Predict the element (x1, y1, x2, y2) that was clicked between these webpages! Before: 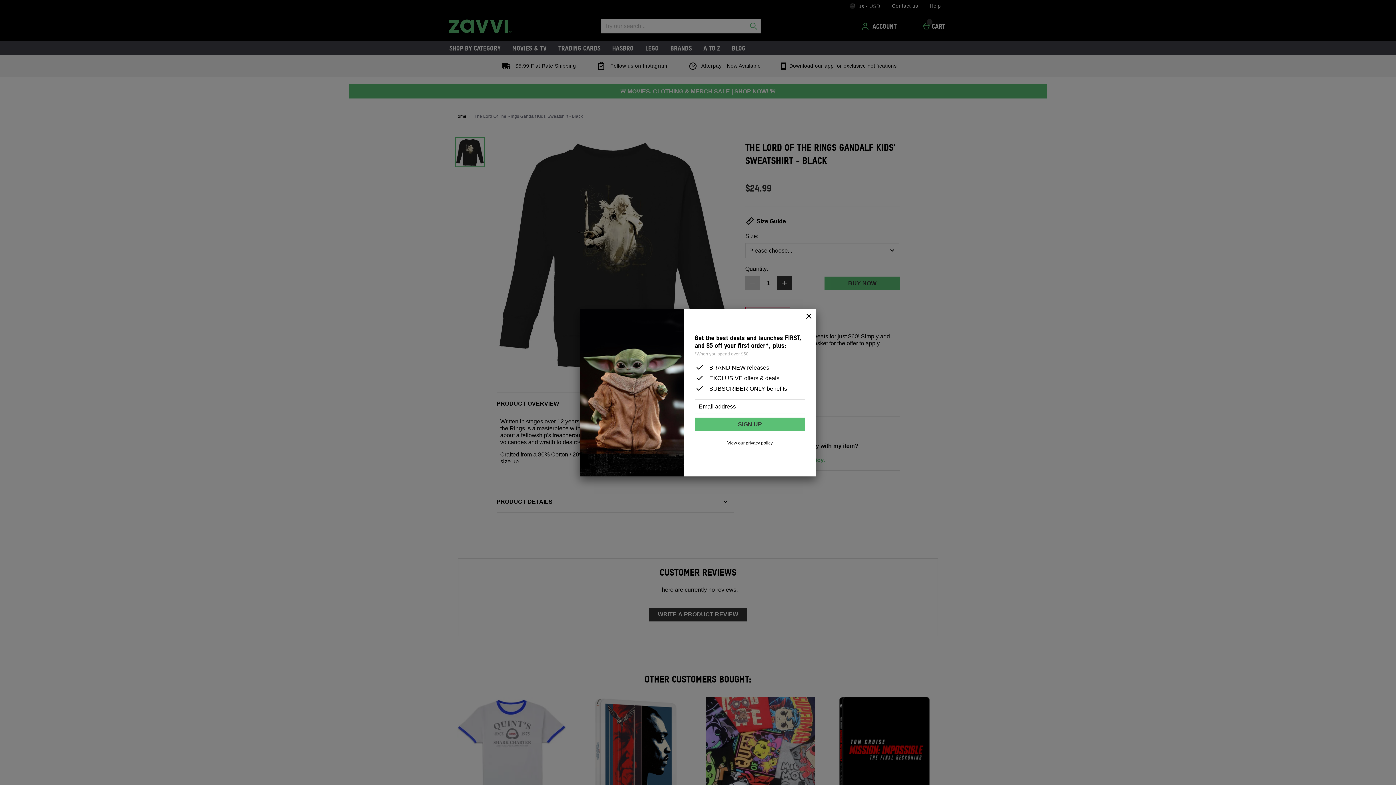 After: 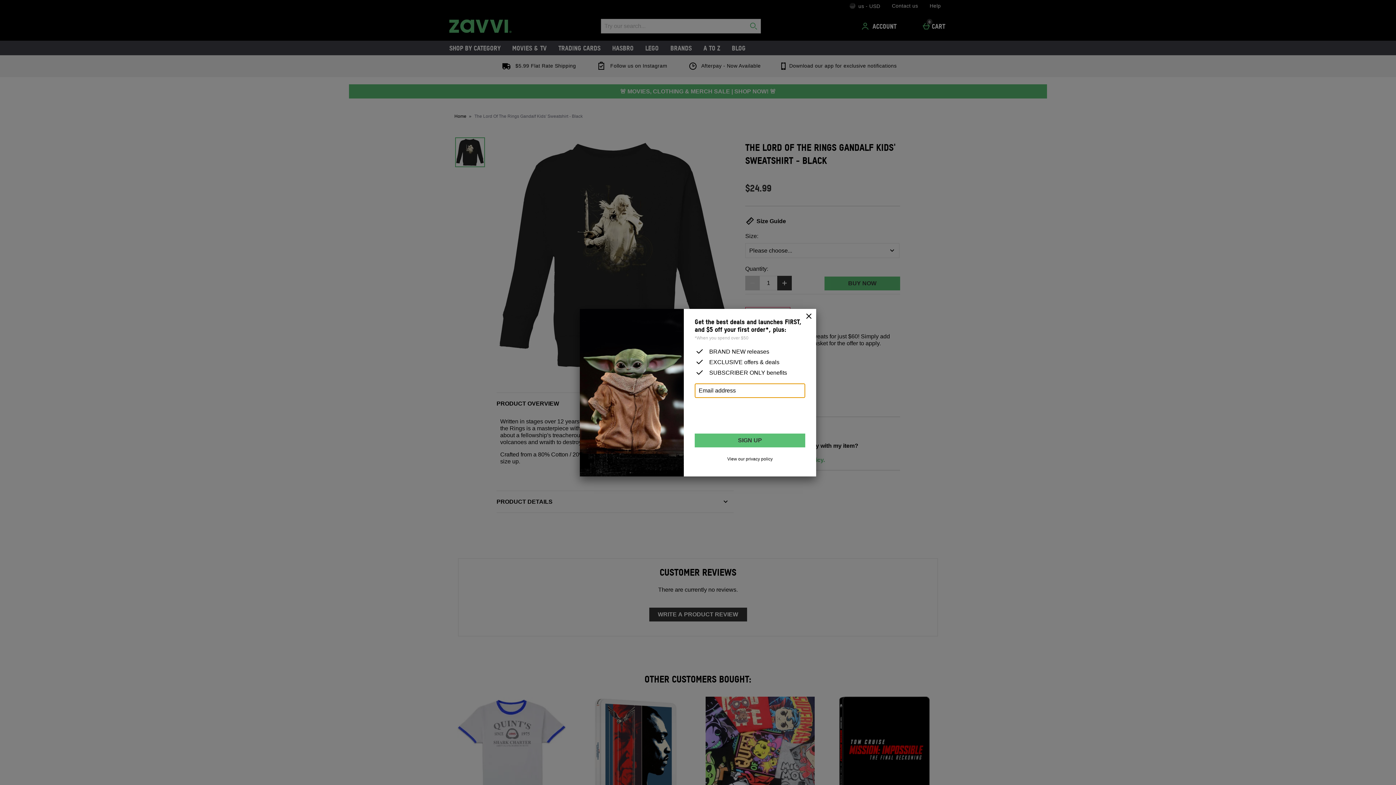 Action: bbox: (694, 417, 805, 431) label: SIGN UP